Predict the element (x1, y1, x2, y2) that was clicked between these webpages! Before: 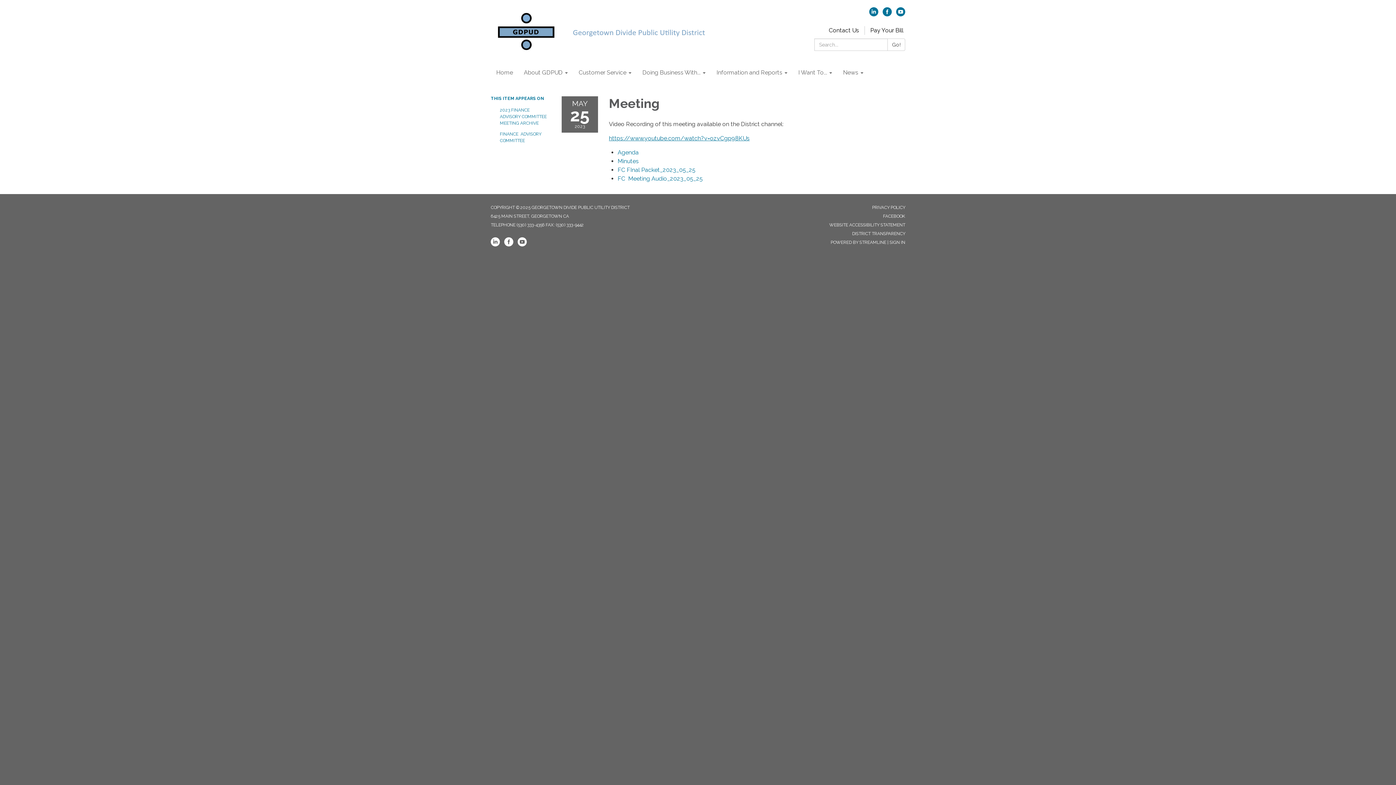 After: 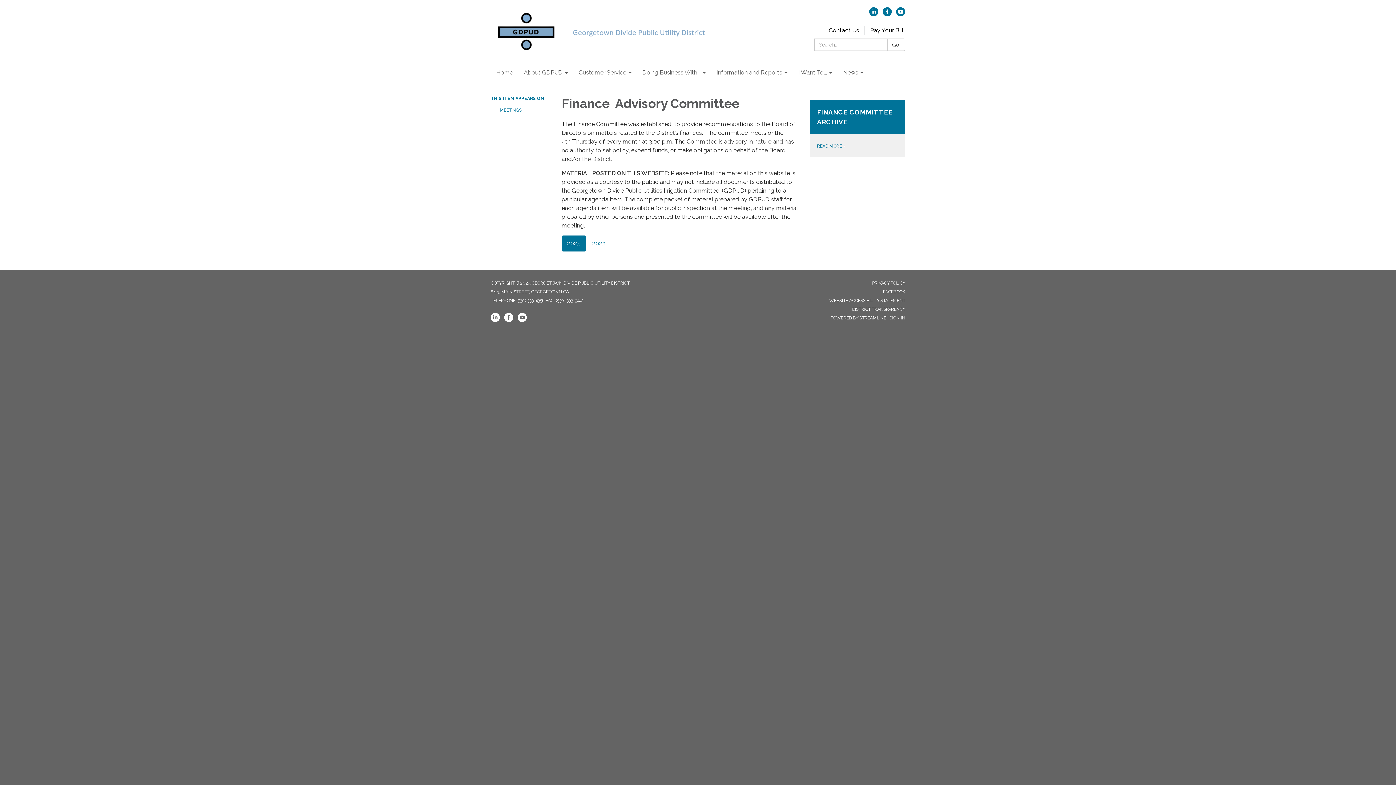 Action: bbox: (500, 128, 550, 146) label: FINANCE  ADVISORY COMMITTEE